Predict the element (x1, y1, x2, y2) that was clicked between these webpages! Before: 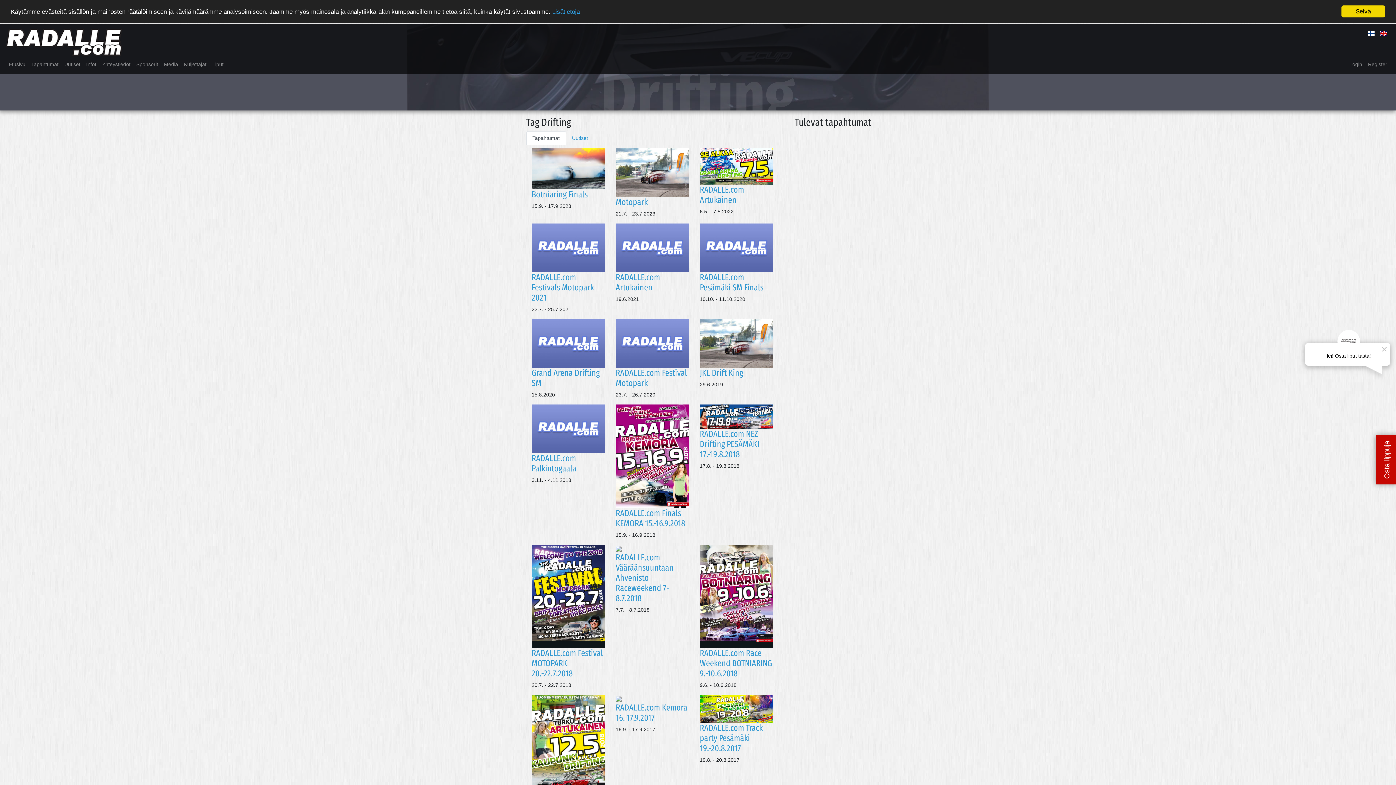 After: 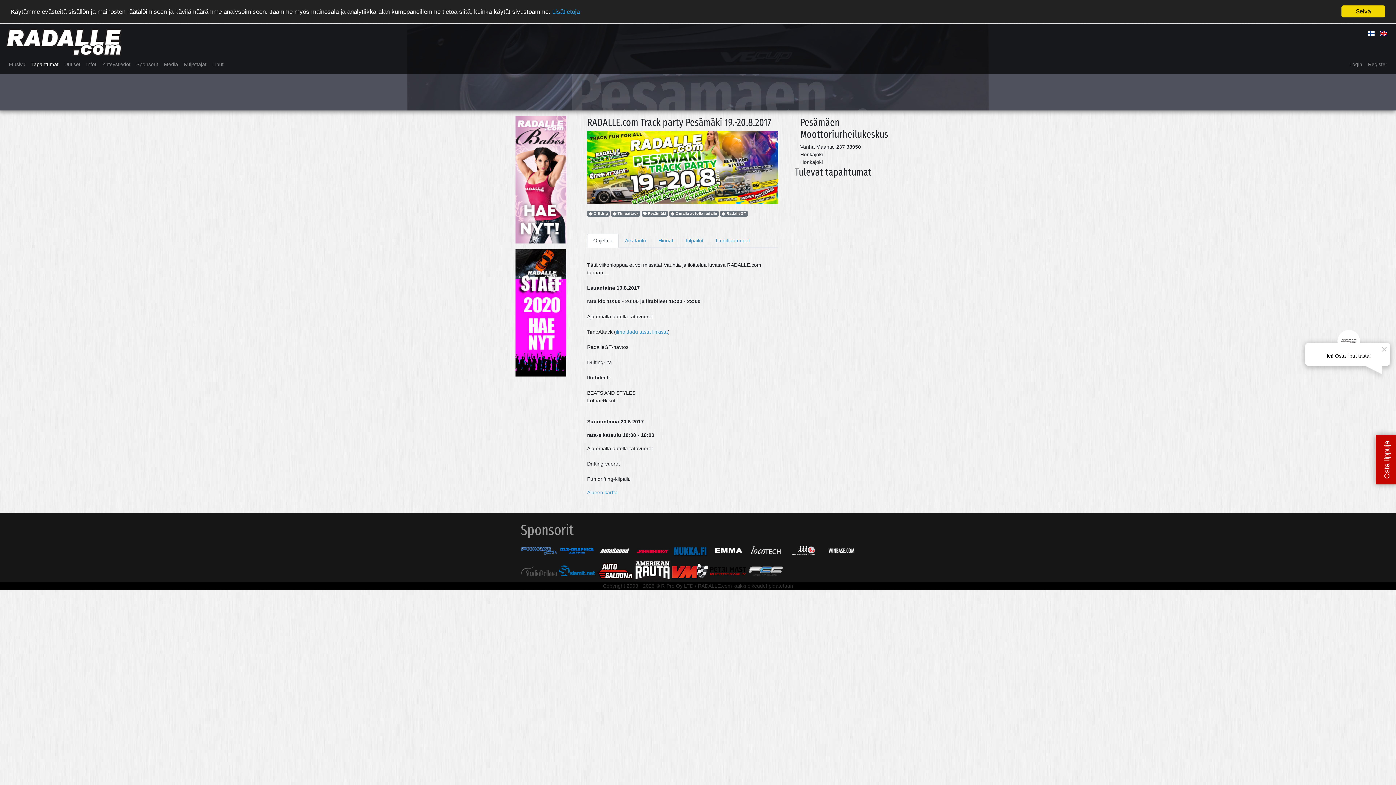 Action: bbox: (700, 723, 762, 753) label: RADALLE.com Track party Pesämäki 19.-20.8.2017